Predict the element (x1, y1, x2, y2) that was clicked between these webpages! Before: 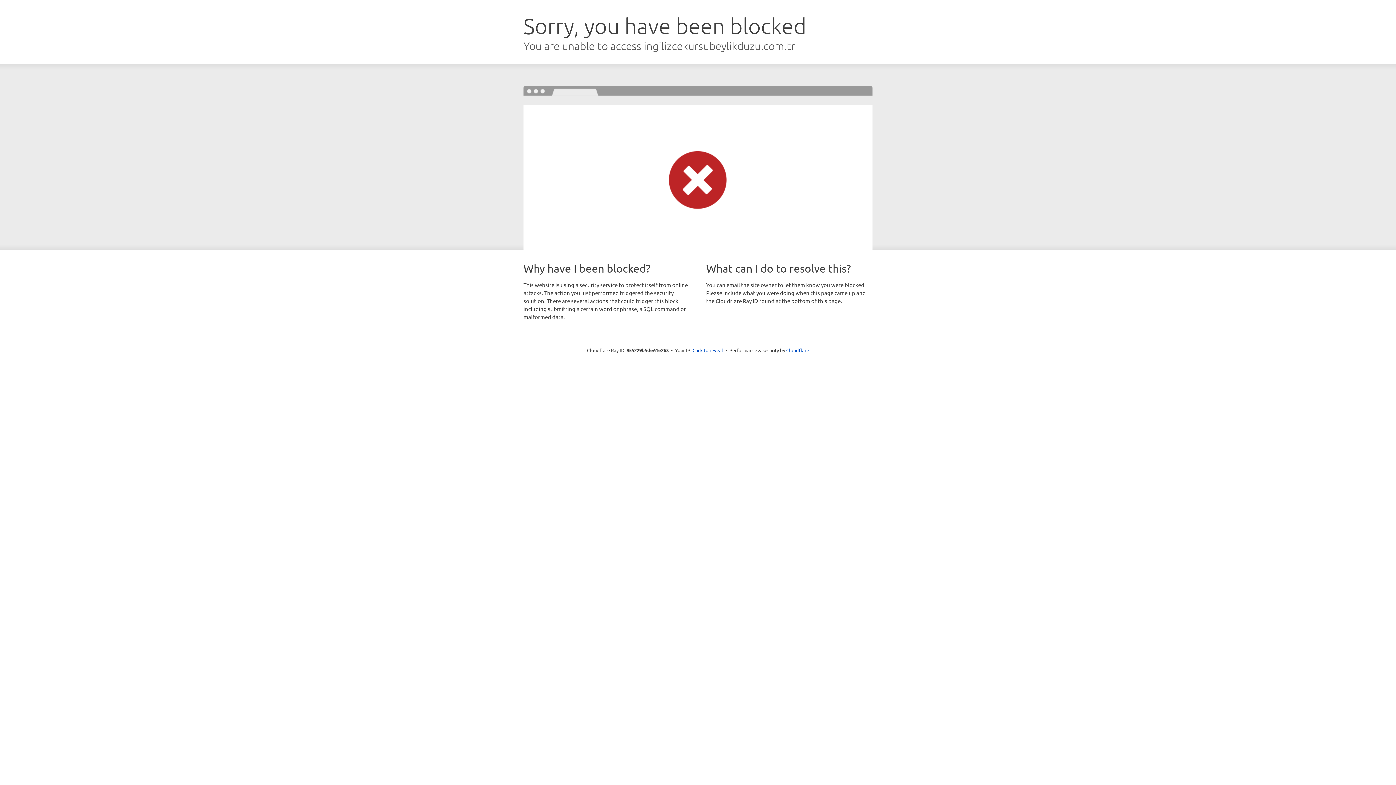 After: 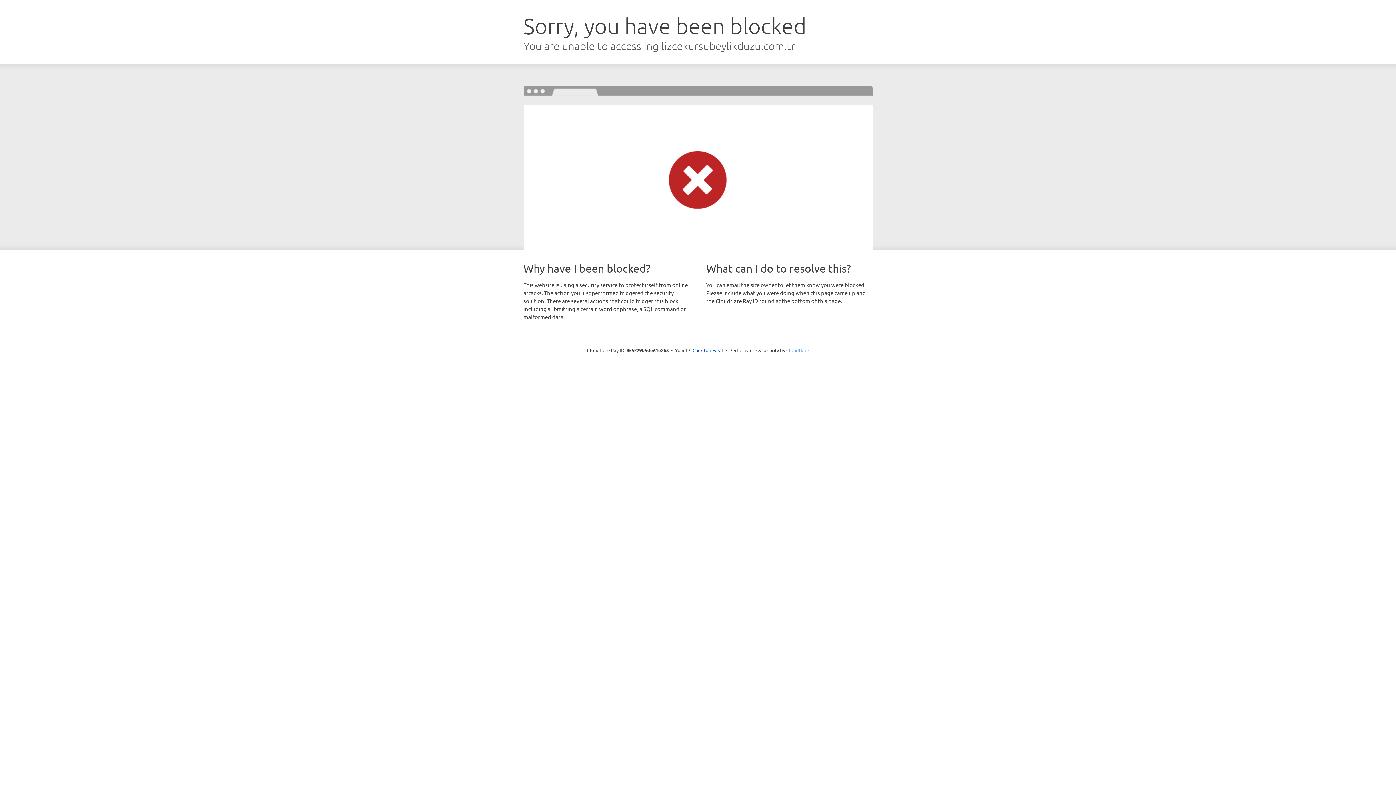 Action: bbox: (786, 347, 809, 353) label: Cloudflare